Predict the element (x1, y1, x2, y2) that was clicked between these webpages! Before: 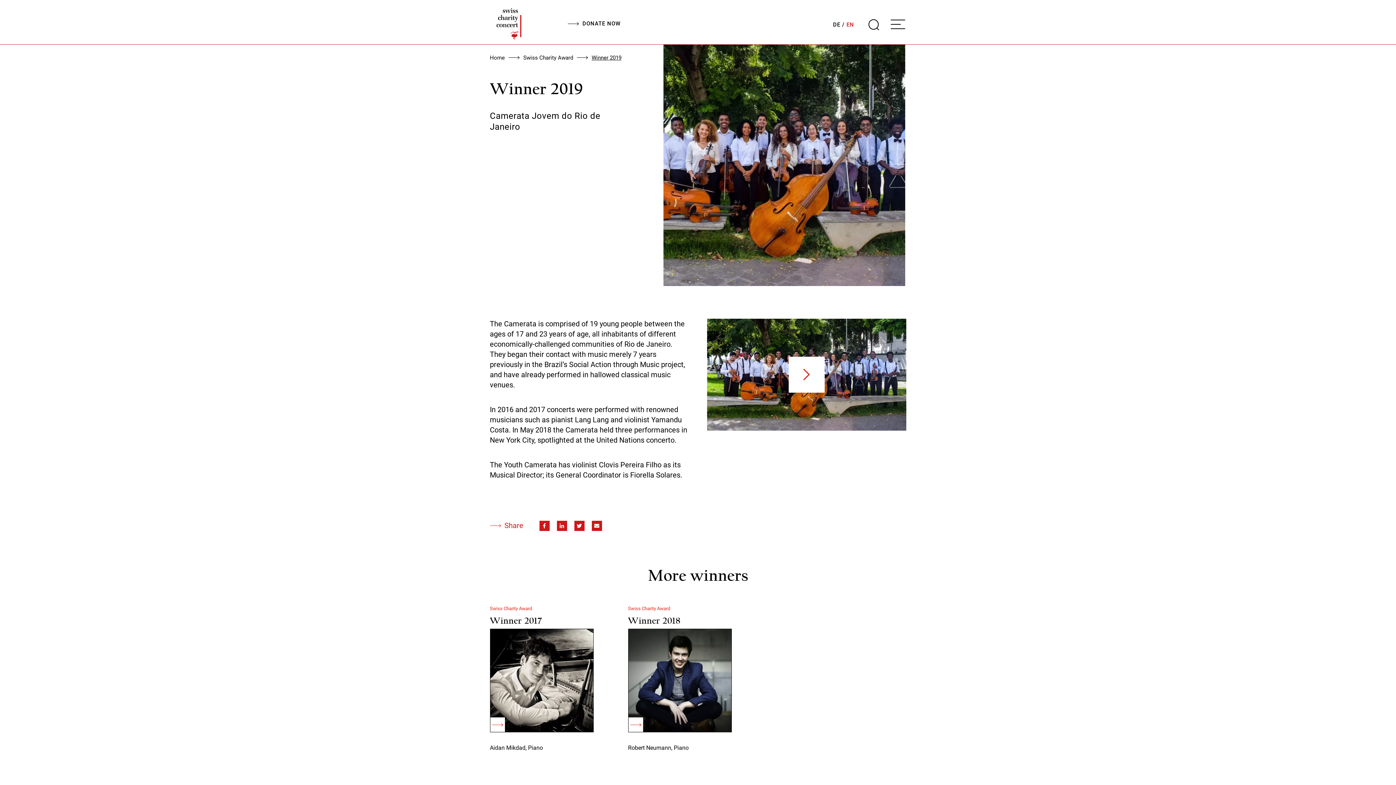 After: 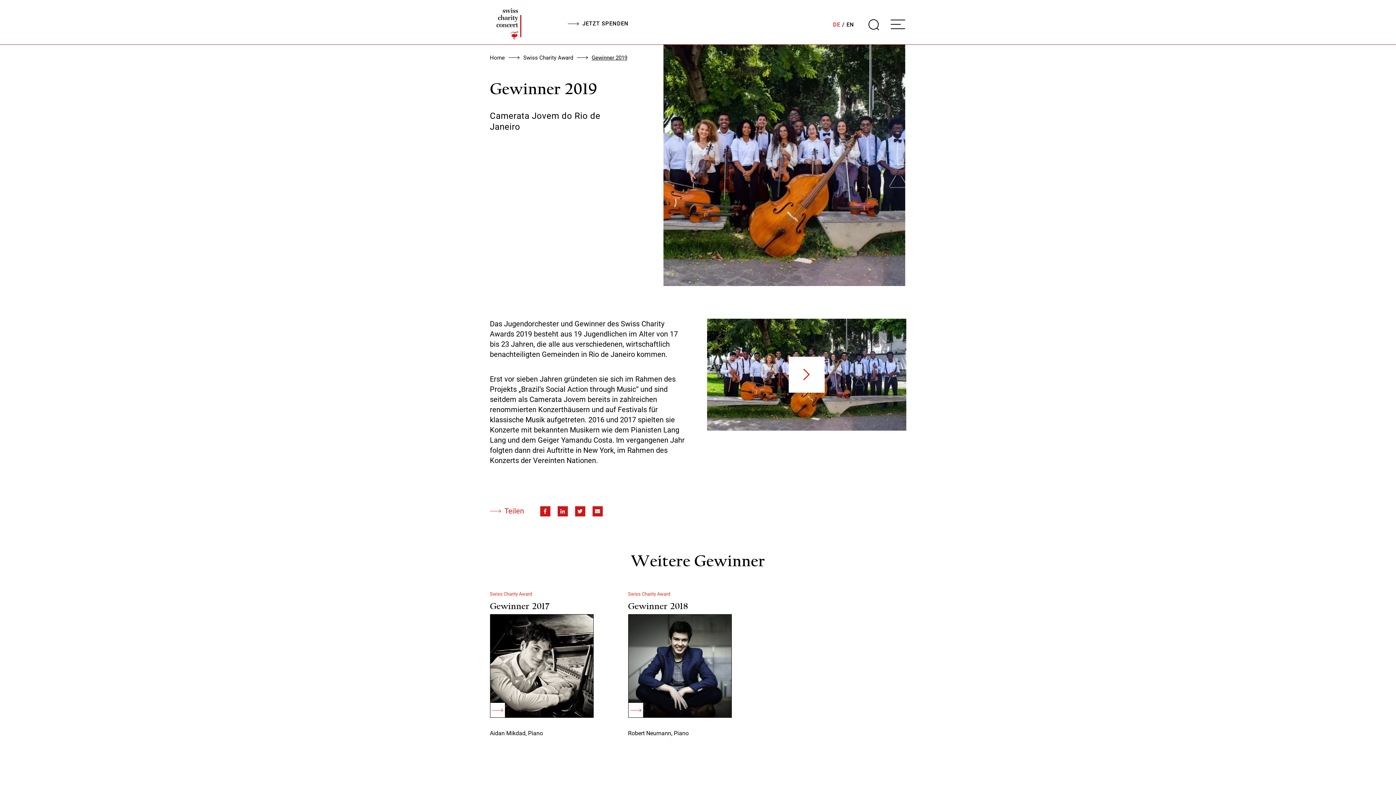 Action: label: DE bbox: (833, 21, 840, 27)